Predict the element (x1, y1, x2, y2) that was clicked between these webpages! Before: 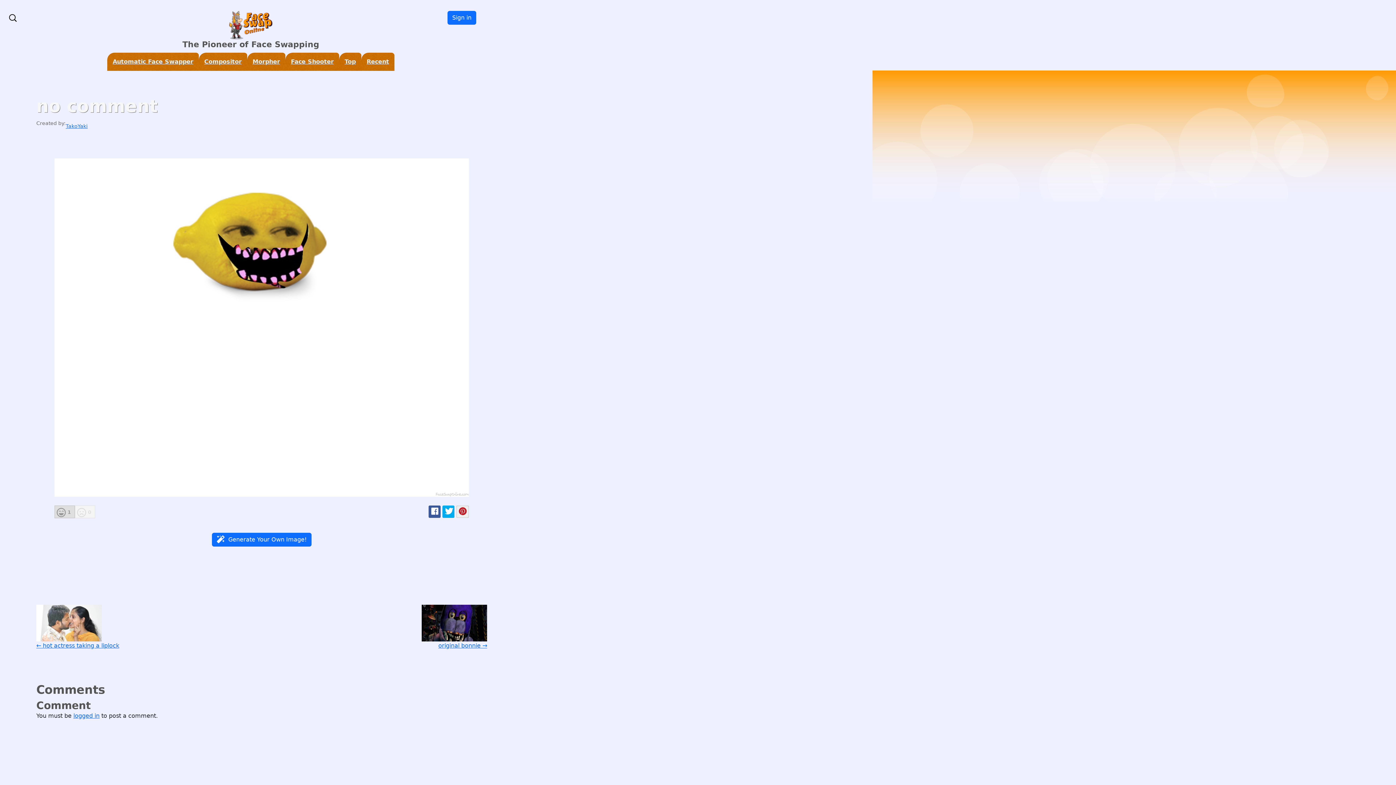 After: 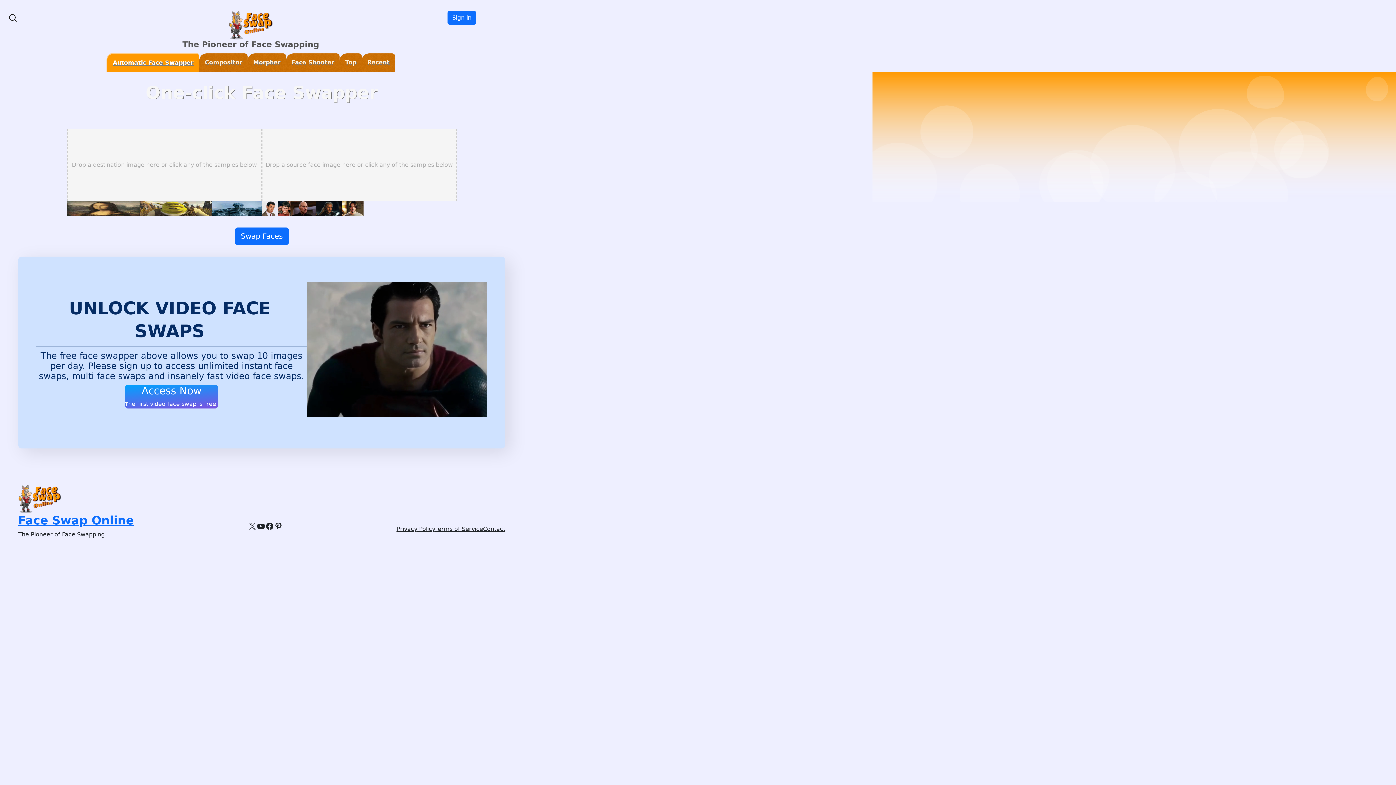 Action: bbox: (107, 52, 198, 71) label: Automatic Face Swapper